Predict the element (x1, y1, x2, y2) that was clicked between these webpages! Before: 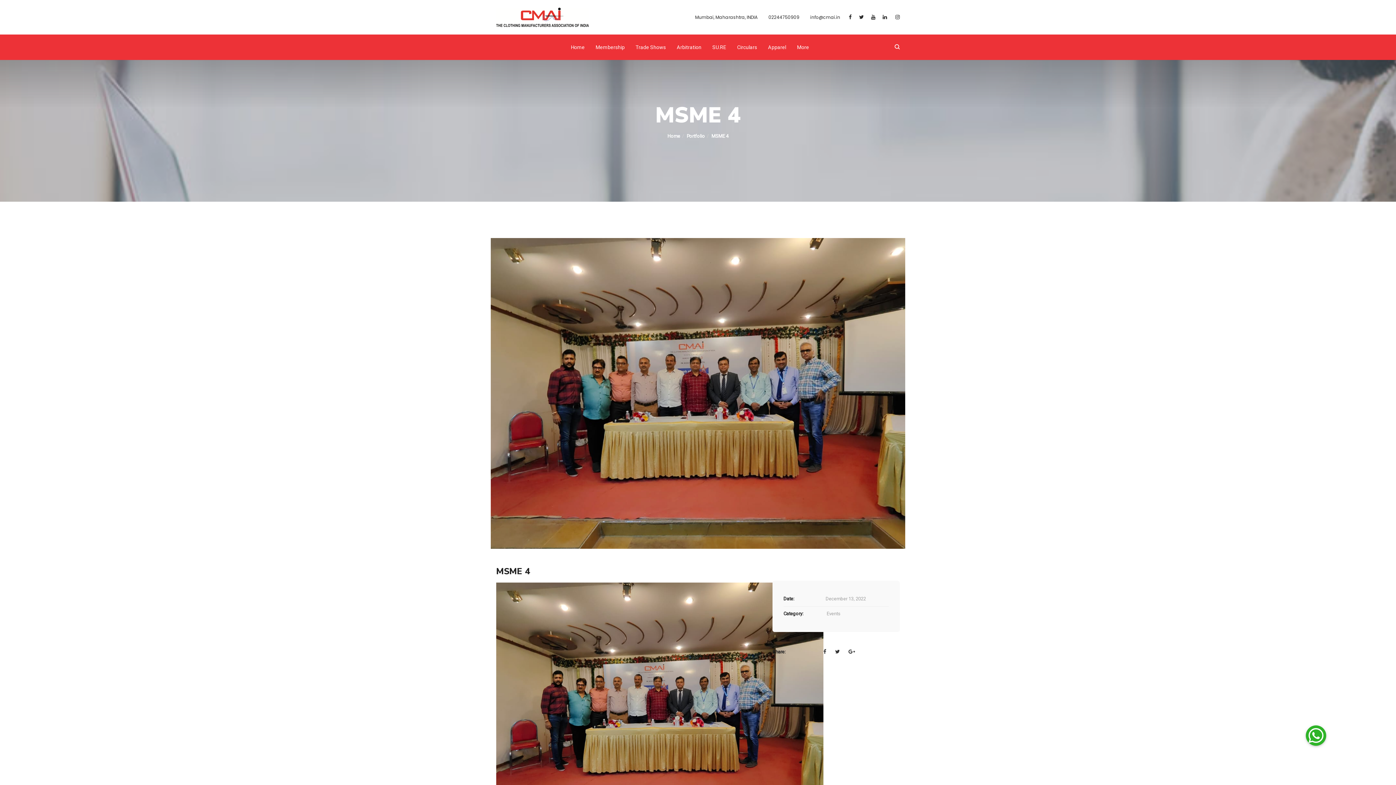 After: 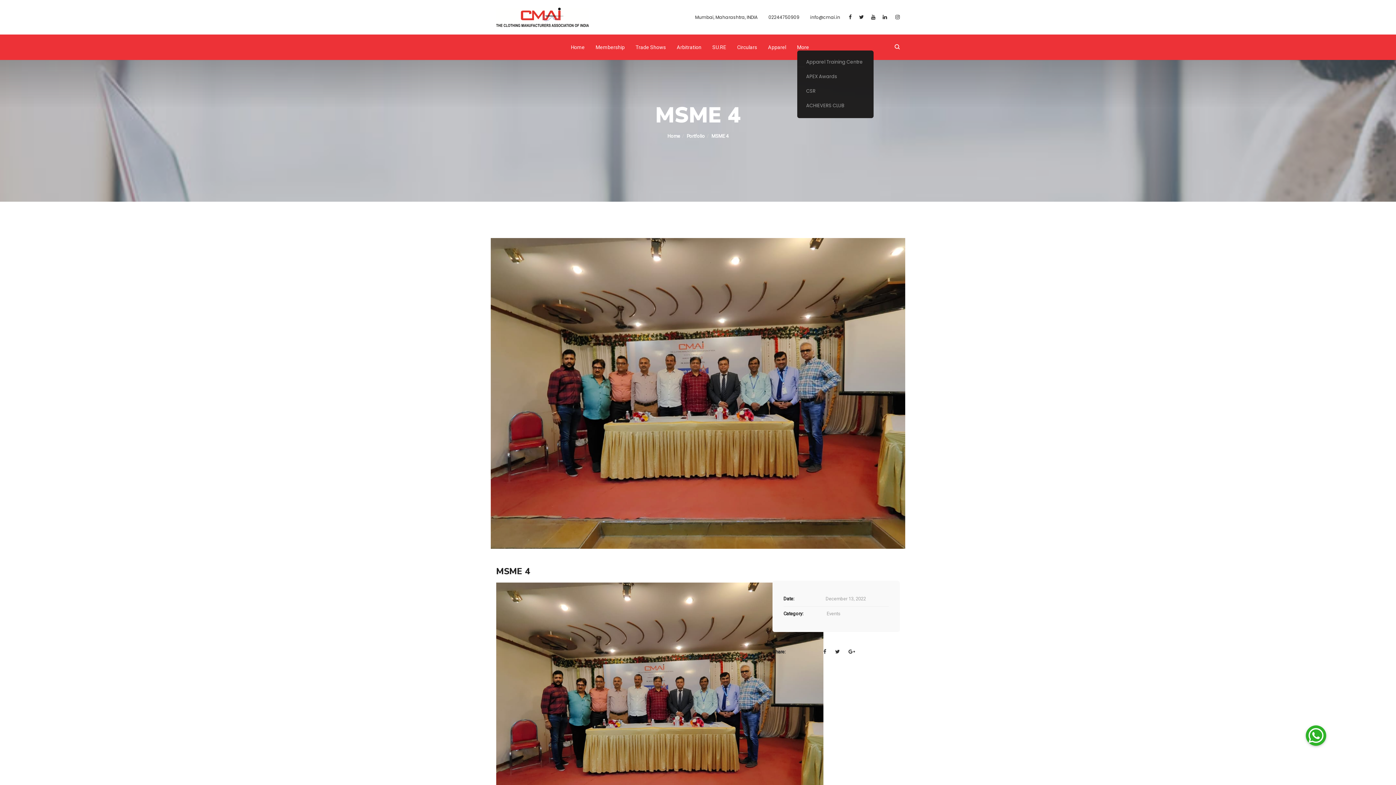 Action: label: More bbox: (797, 43, 809, 50)